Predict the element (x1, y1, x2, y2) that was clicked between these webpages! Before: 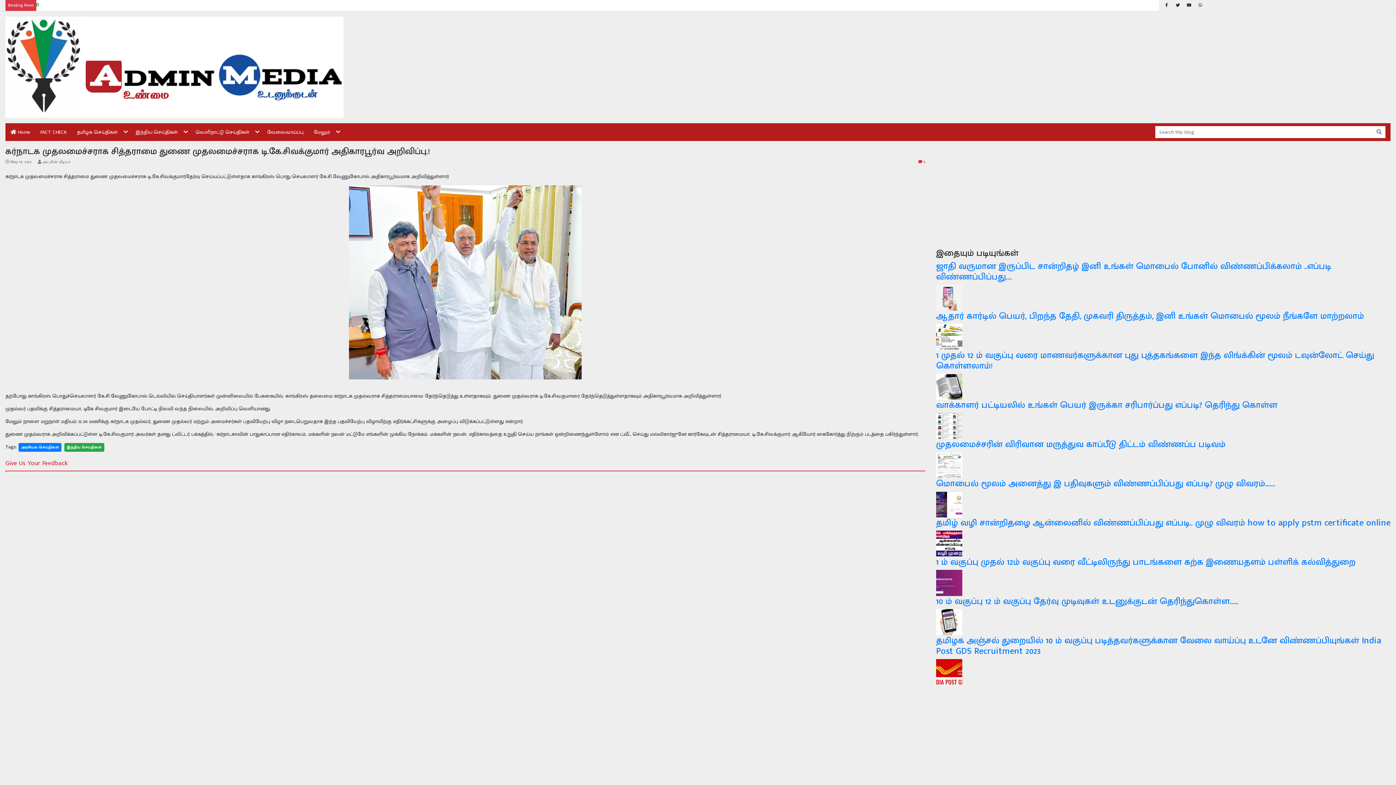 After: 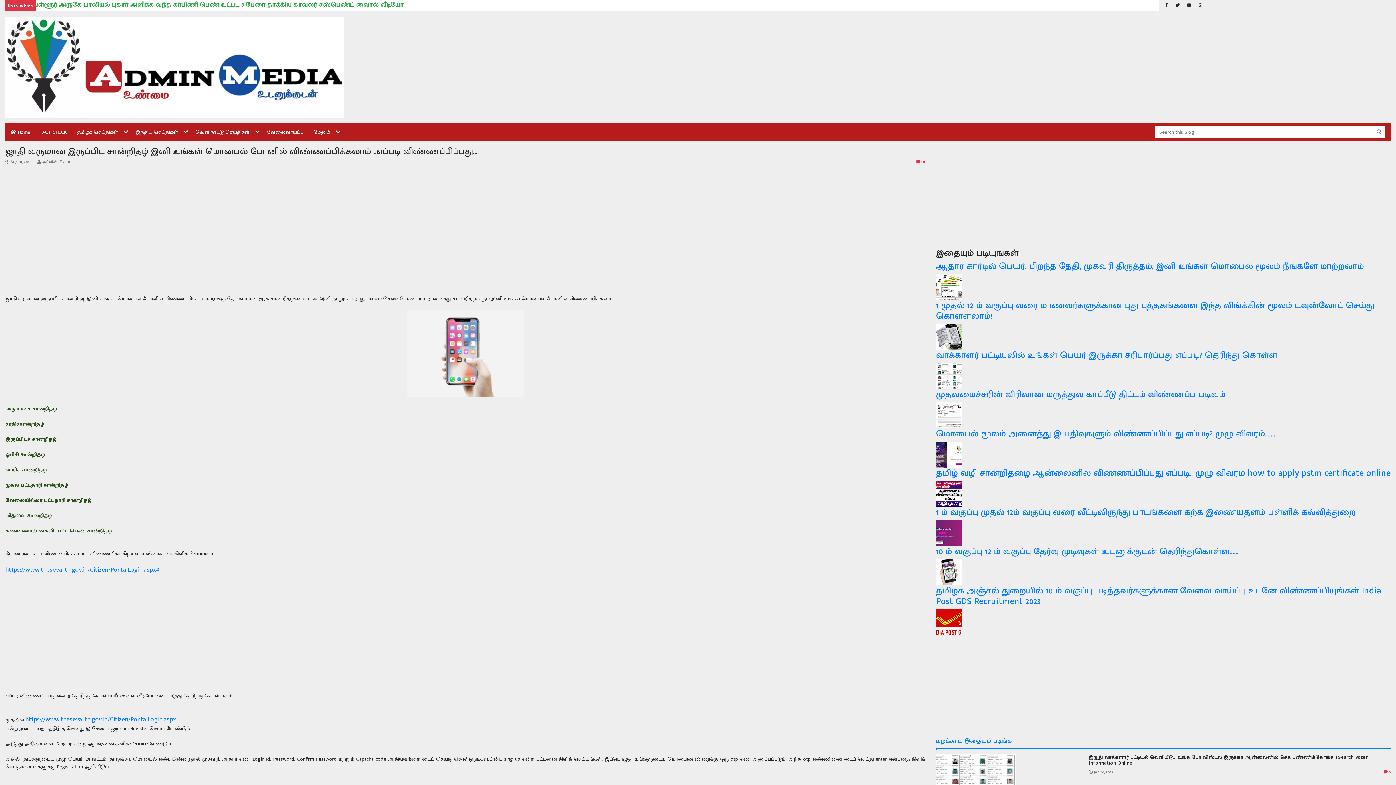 Action: bbox: (936, 258, 1331, 284) label: ஜாதி வருமான இருப்பிட சான்றிதழ் இனி உங்கள் மொபைல் போனில் விண்ணப்பிக்கலாம் ..எப்படி விண்ணப்பிப்பது....